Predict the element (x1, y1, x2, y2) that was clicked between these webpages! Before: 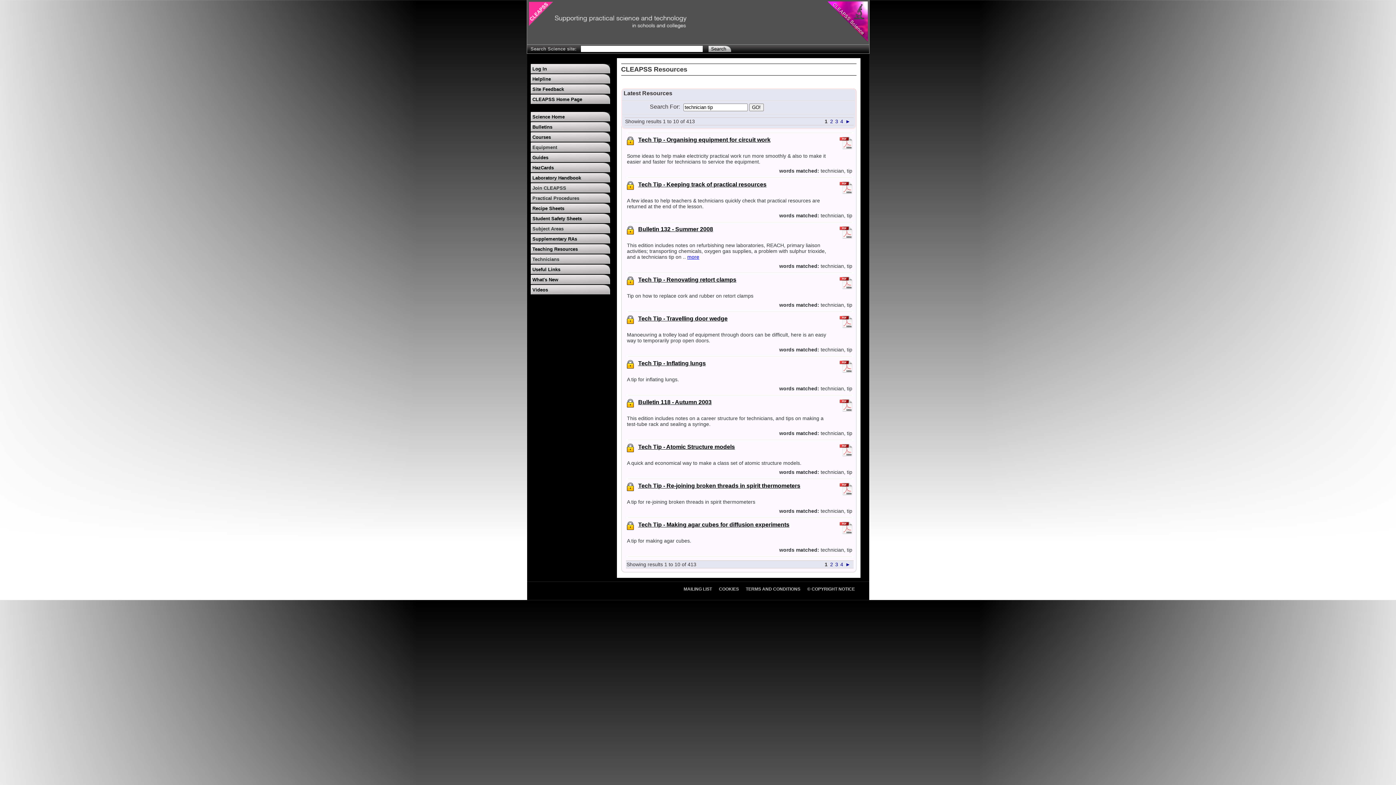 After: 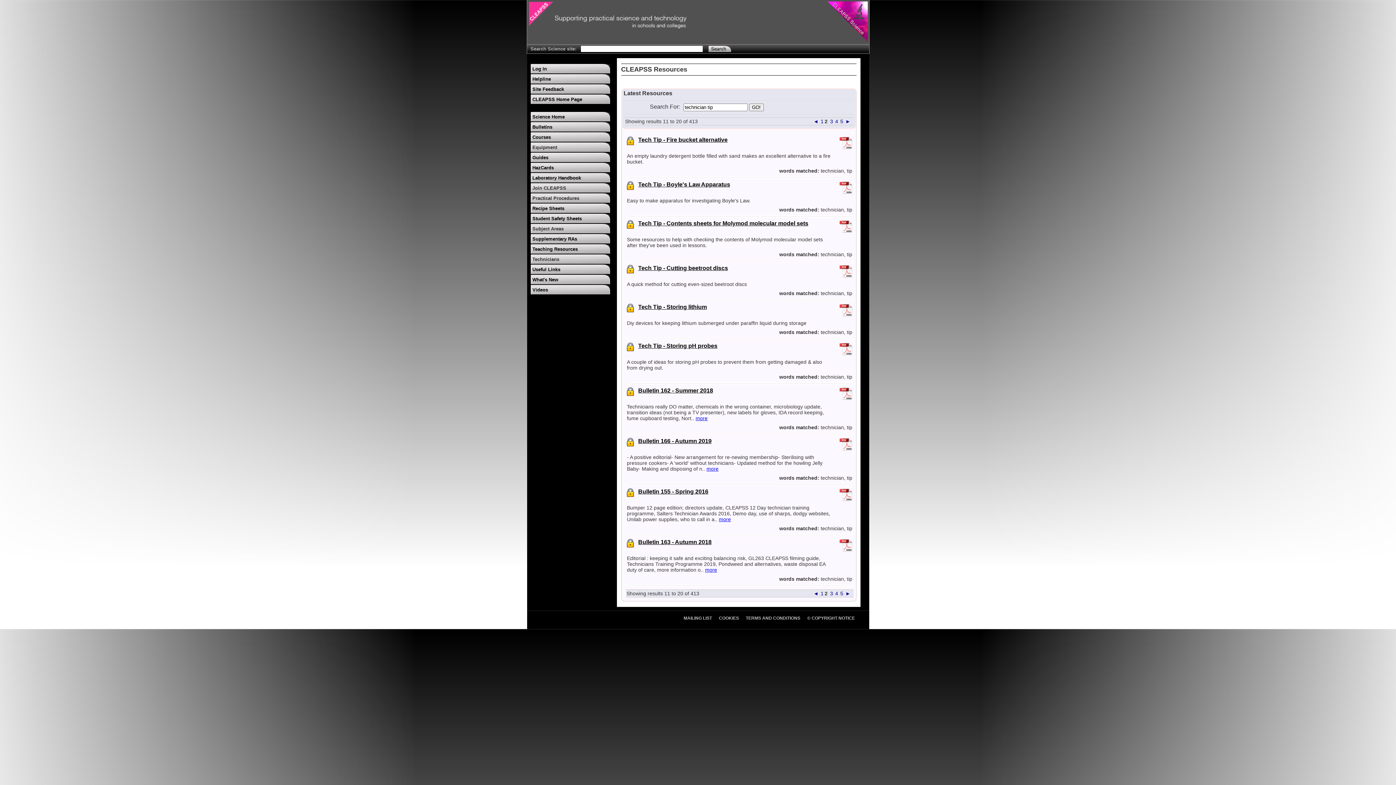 Action: label: ► bbox: (844, 117, 851, 125)